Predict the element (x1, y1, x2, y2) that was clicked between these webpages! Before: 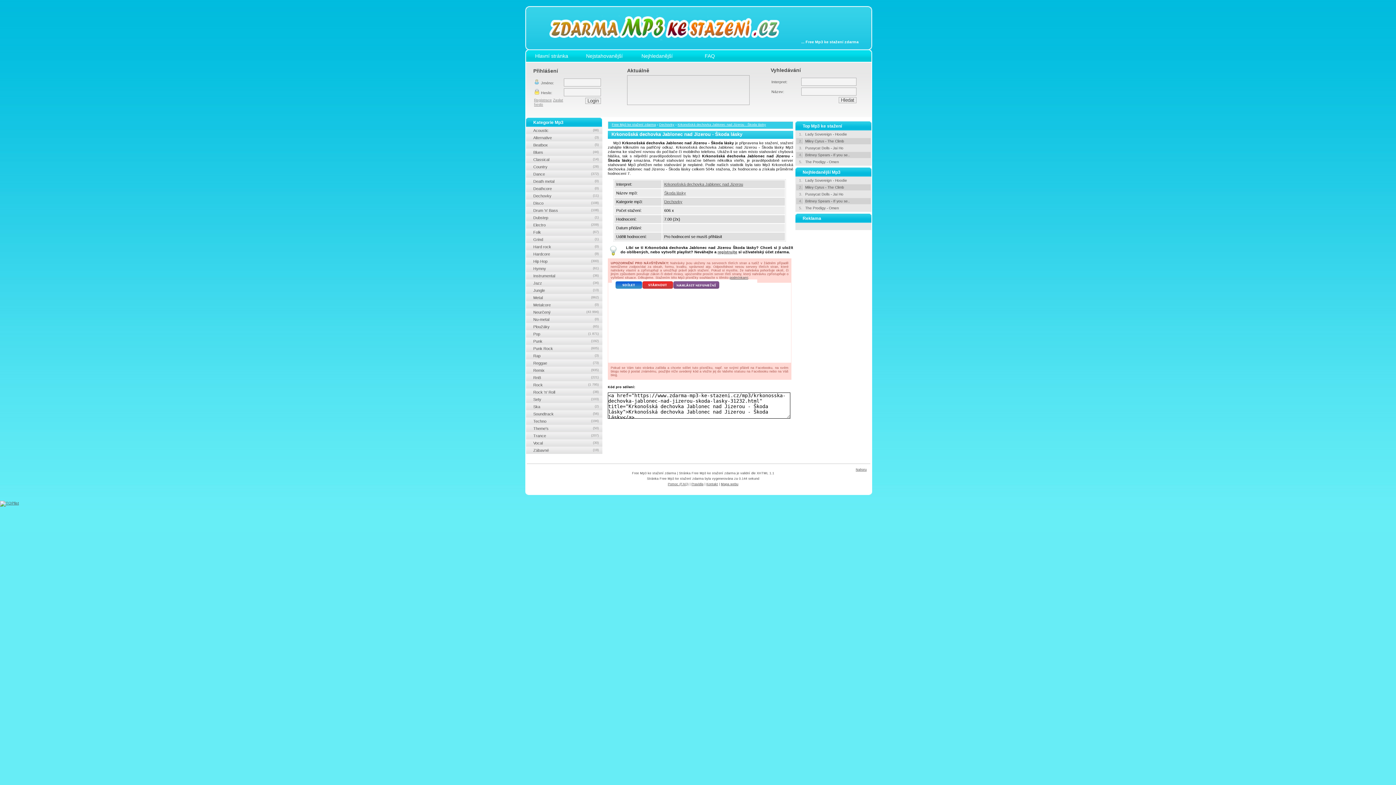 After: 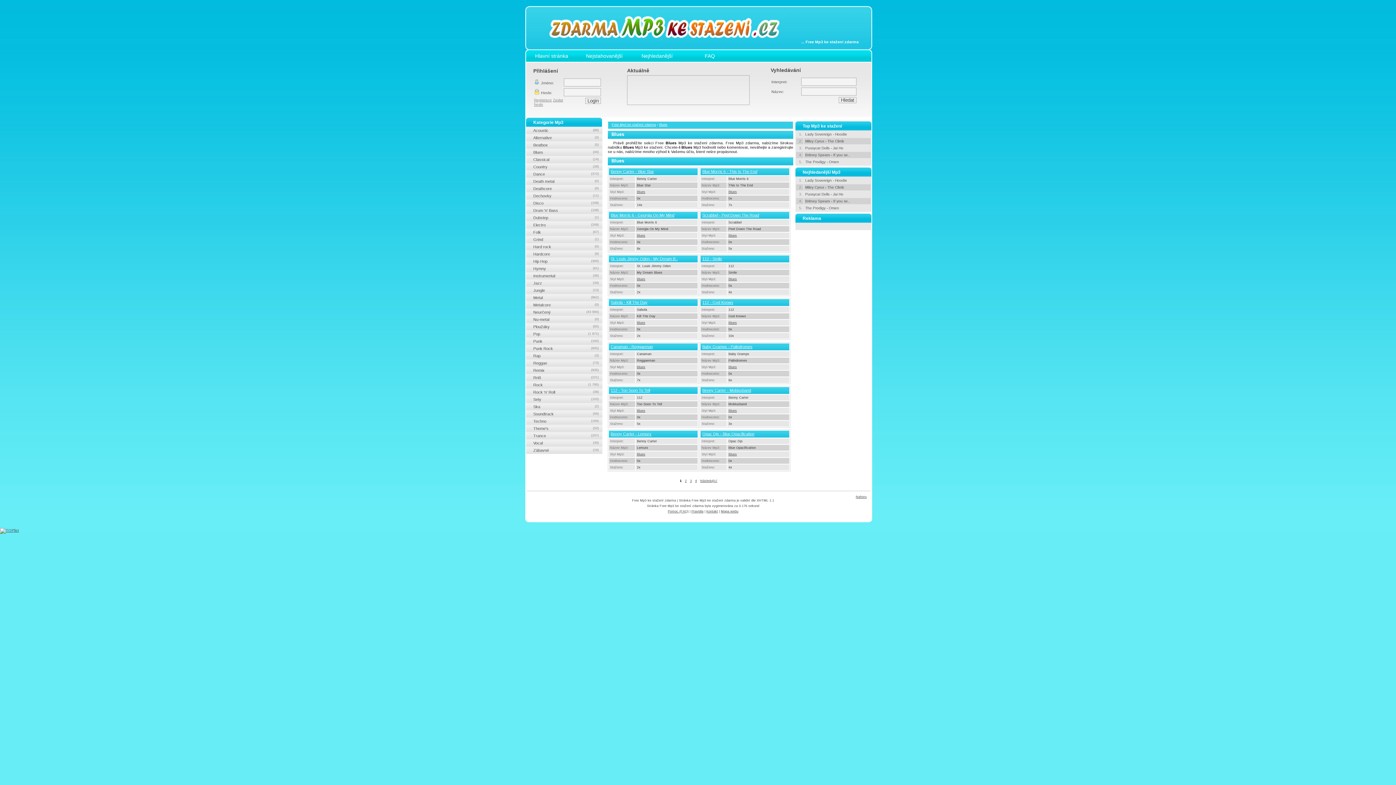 Action: bbox: (526, 148, 602, 156) label: Blues
(44)